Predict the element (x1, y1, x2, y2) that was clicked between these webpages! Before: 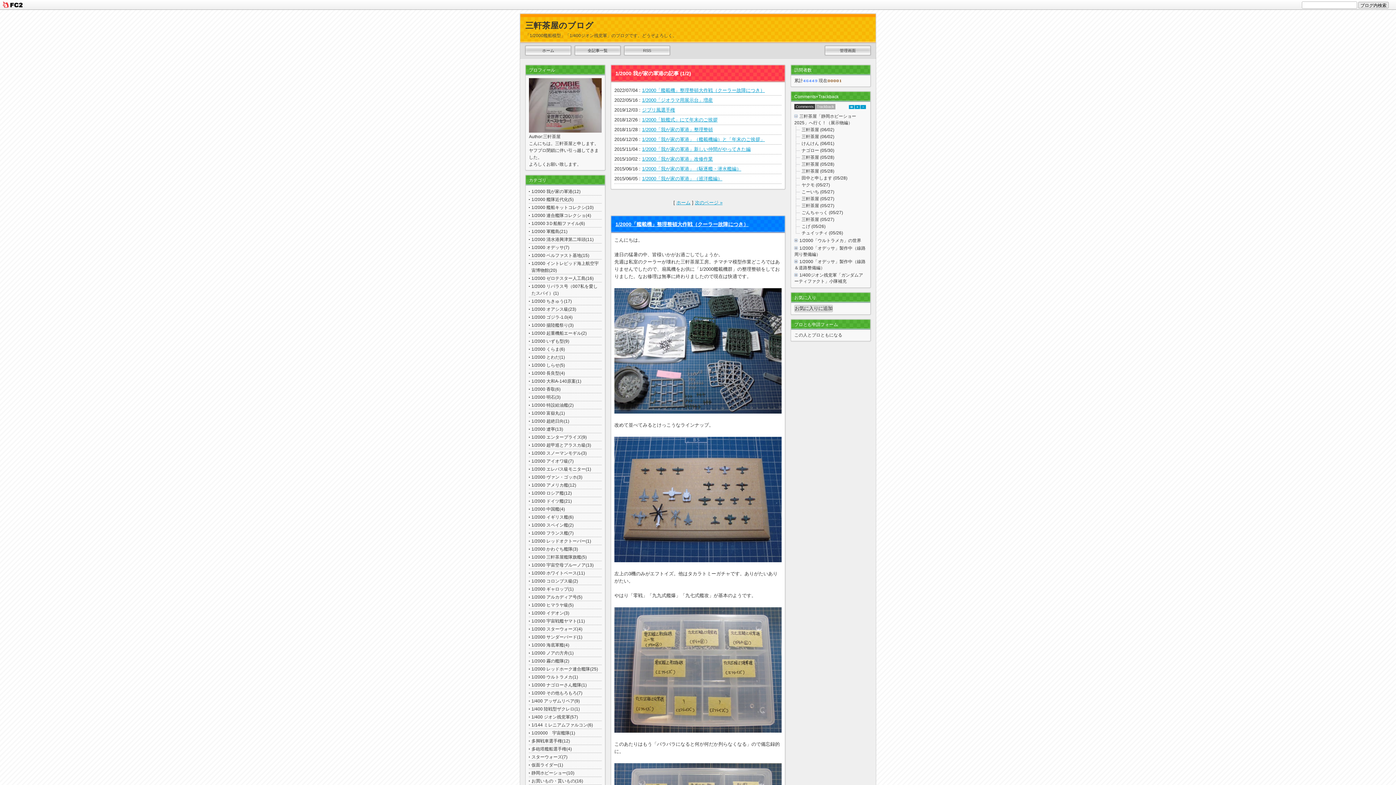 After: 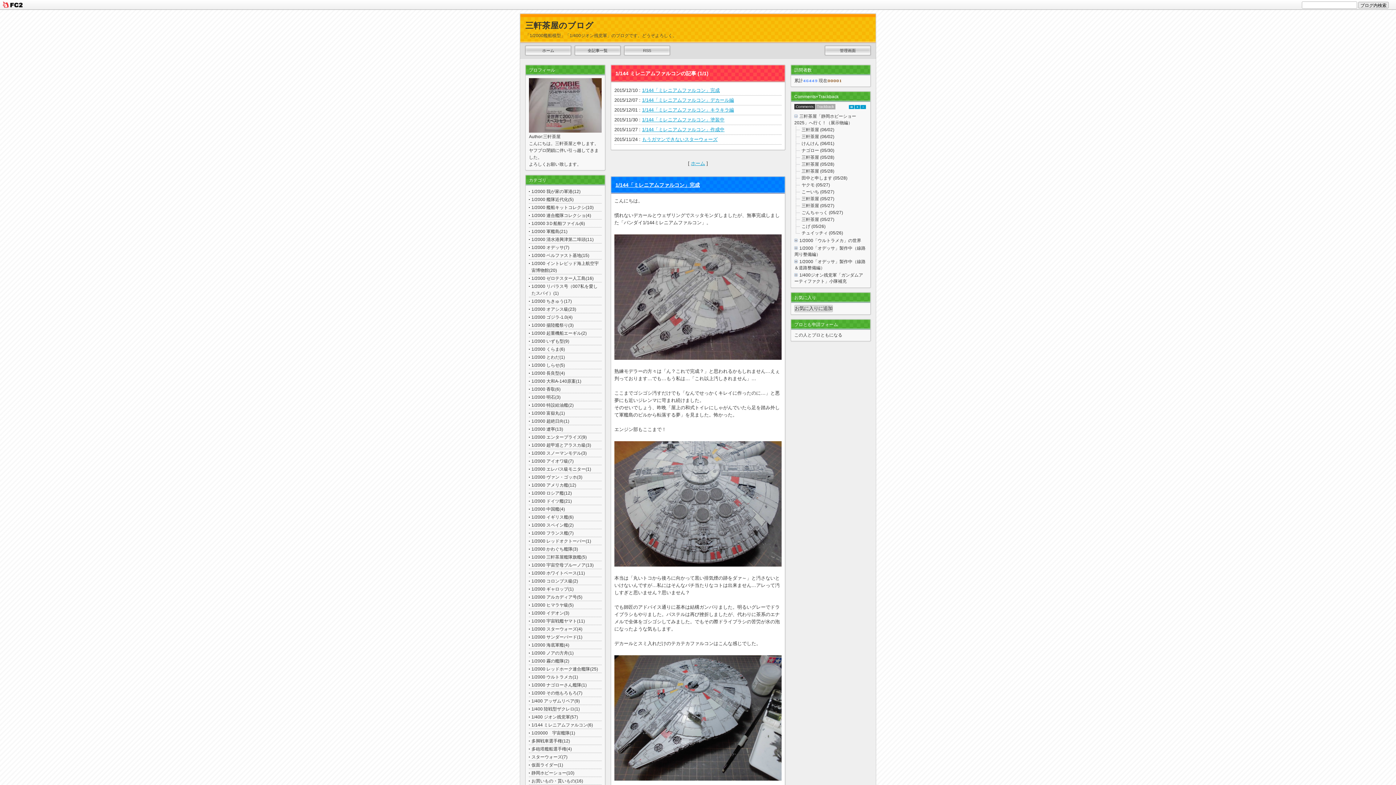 Action: label: 1/144 ミレニアムファルコン(6) bbox: (531, 722, 593, 728)